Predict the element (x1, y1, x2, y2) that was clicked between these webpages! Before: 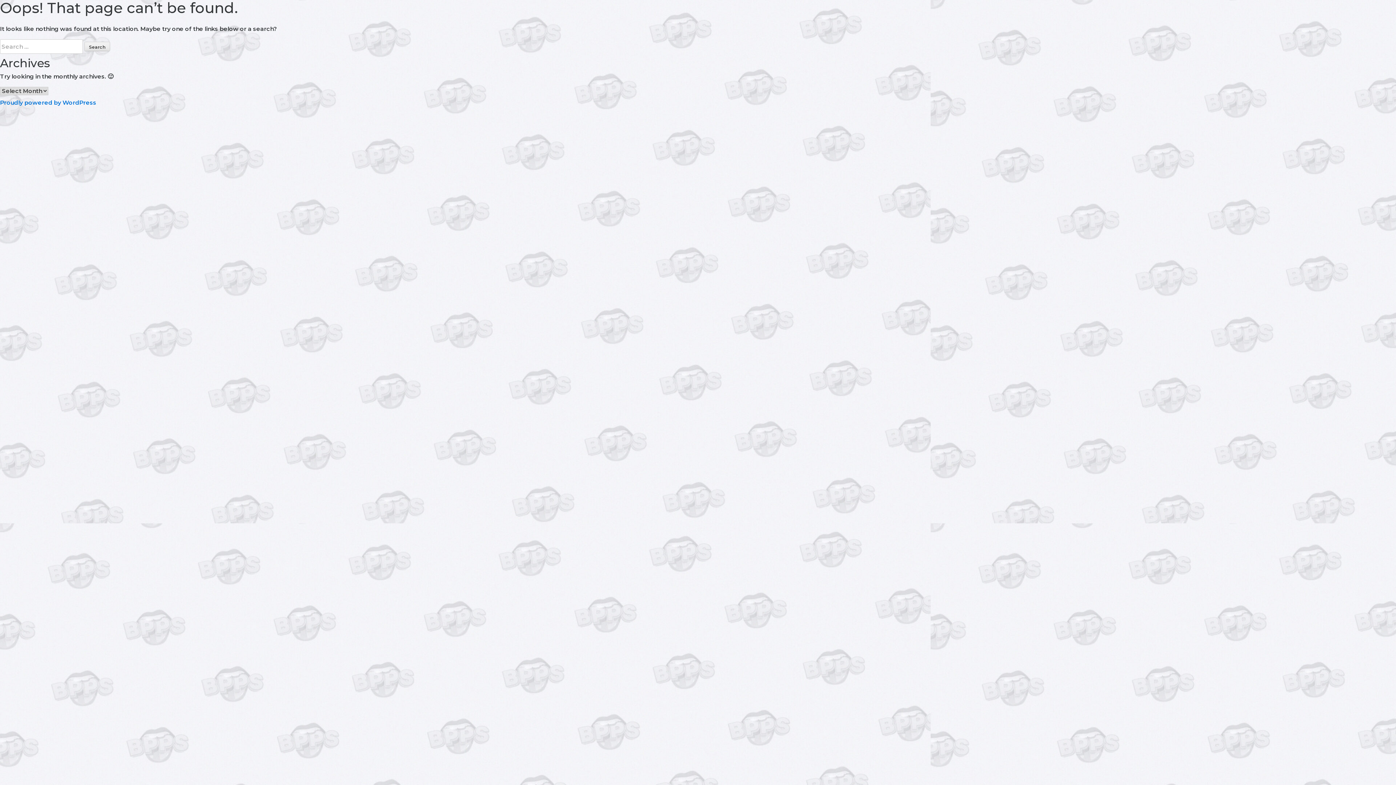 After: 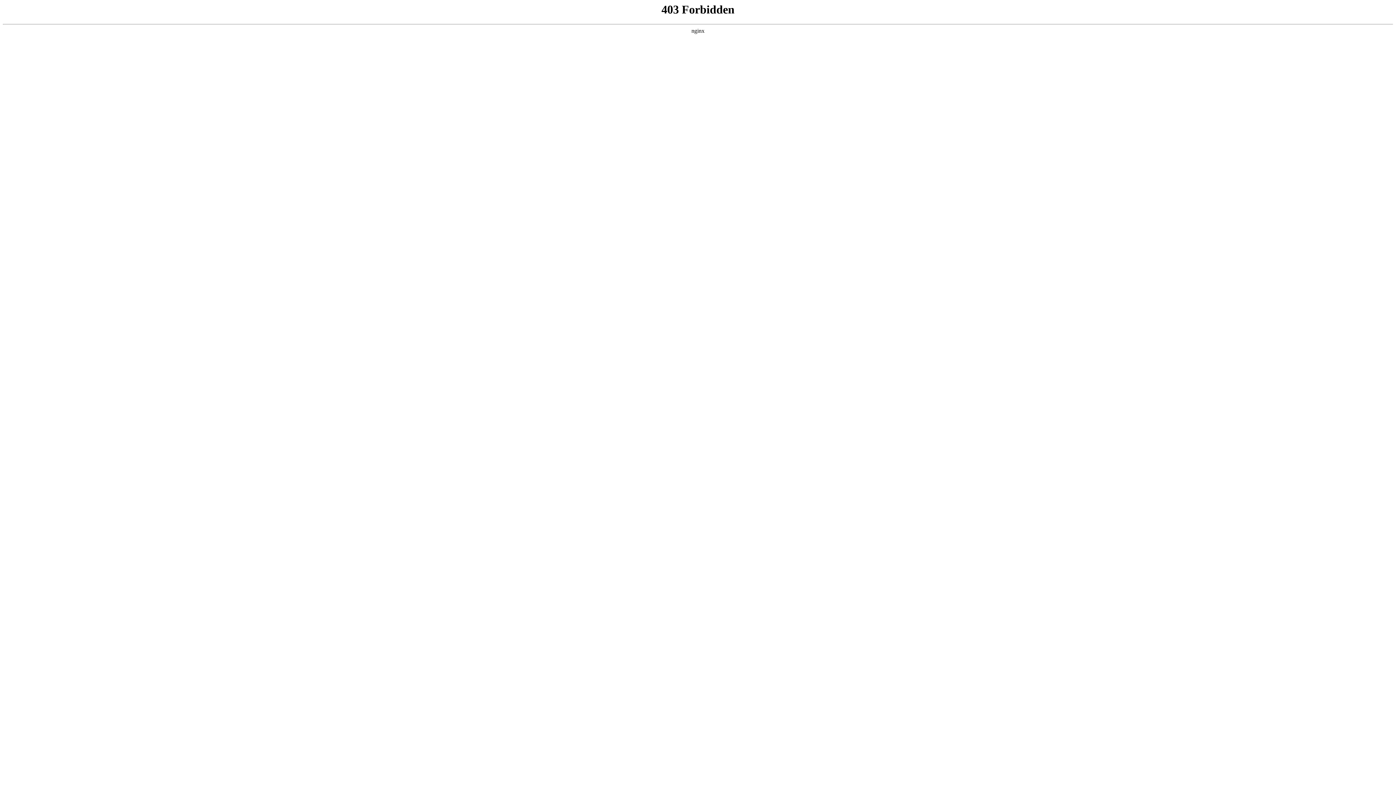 Action: label: Proudly powered by WordPress bbox: (0, 99, 96, 106)